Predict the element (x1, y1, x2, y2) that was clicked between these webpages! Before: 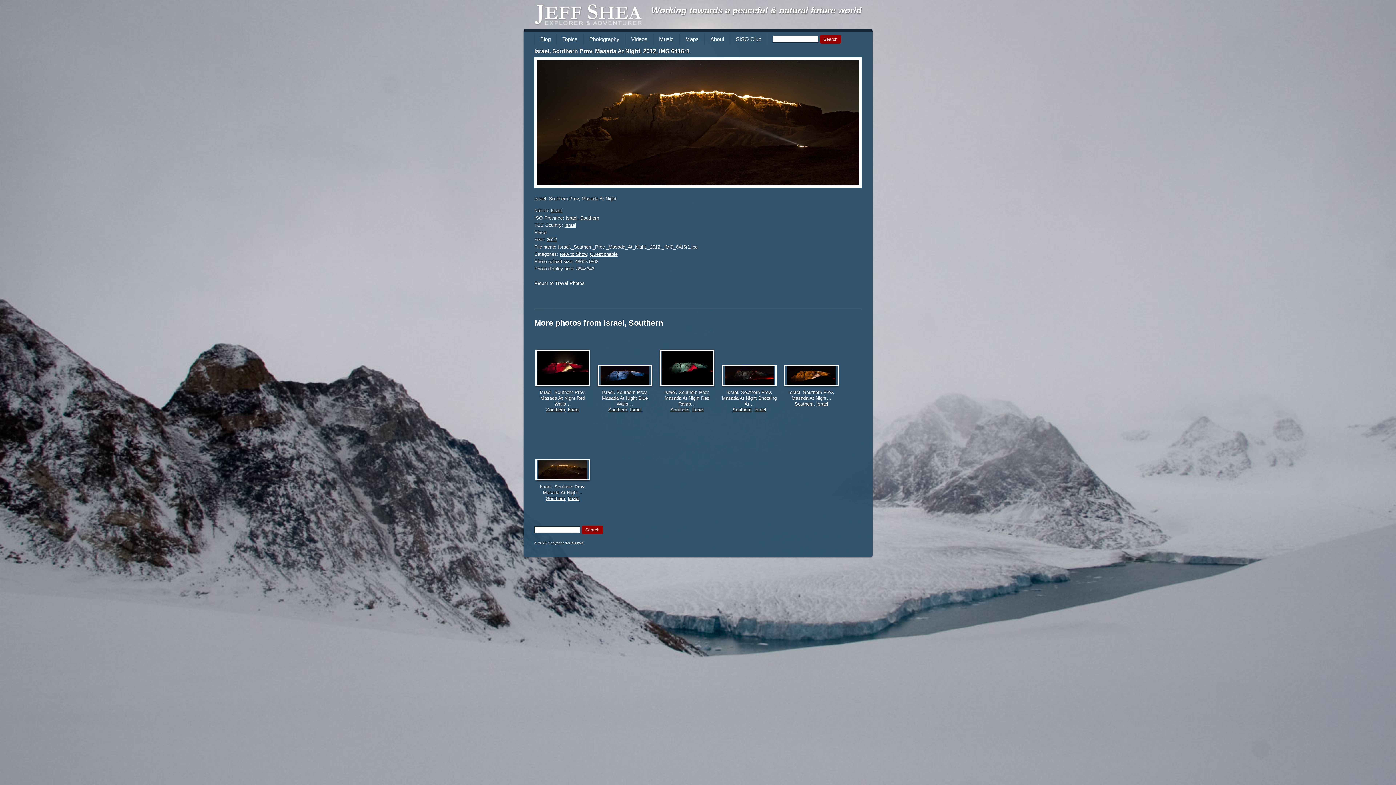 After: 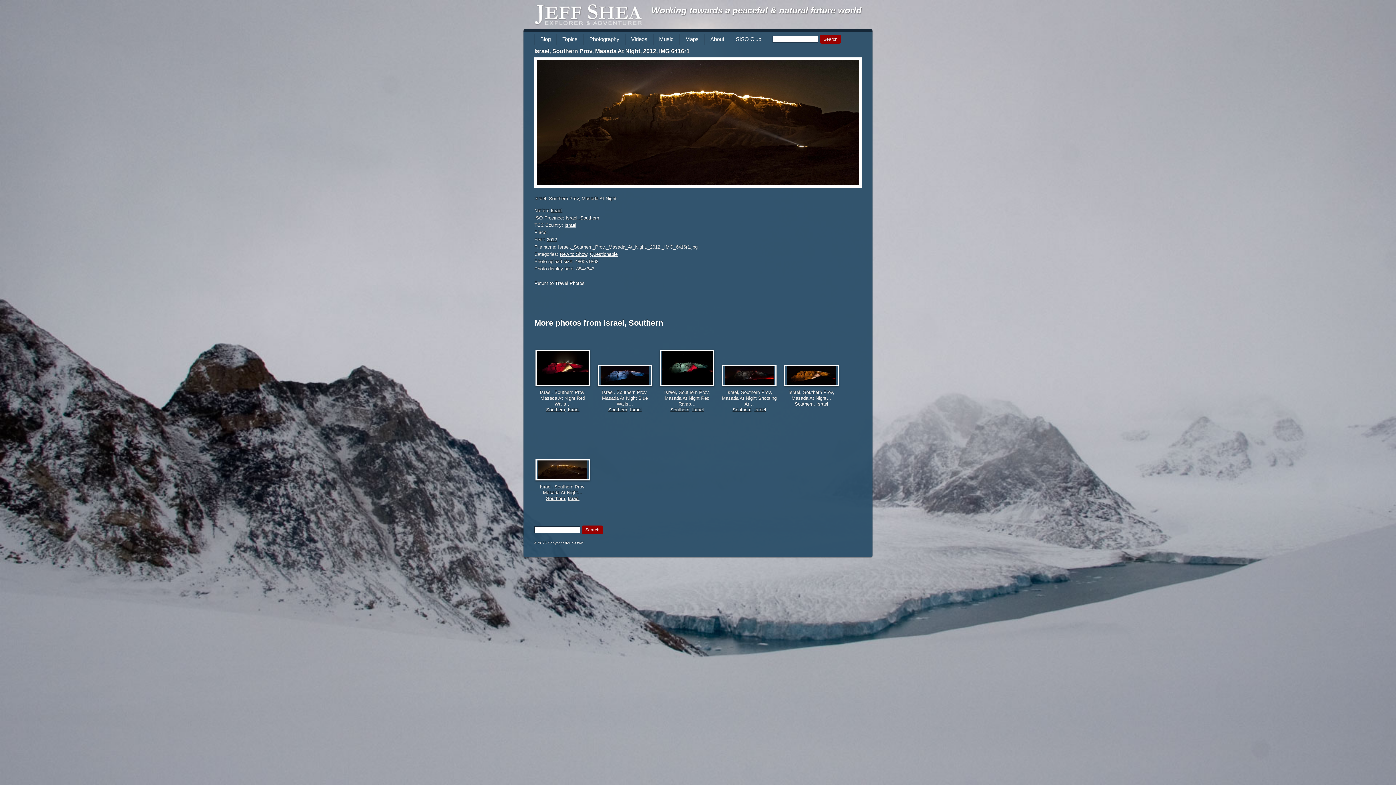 Action: bbox: (535, 467, 590, 472)